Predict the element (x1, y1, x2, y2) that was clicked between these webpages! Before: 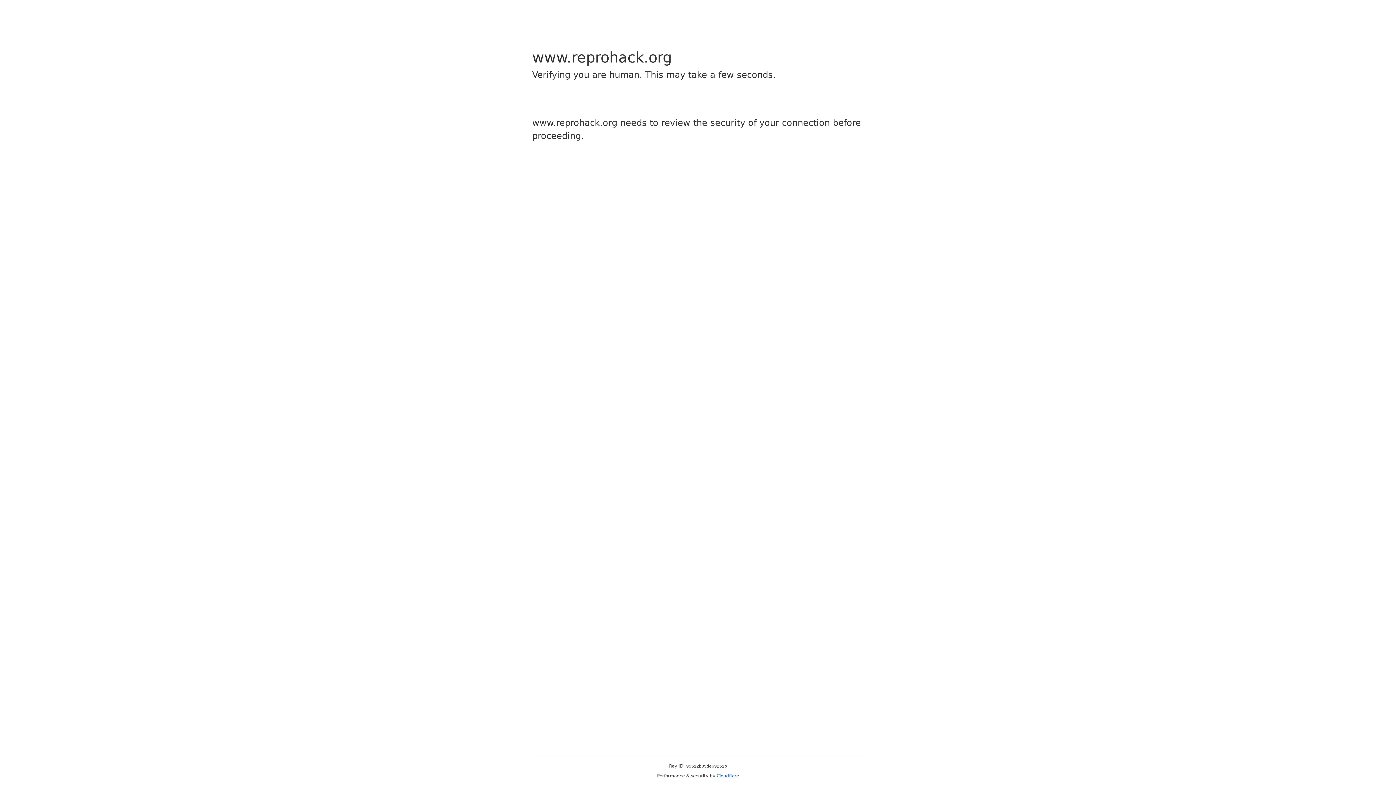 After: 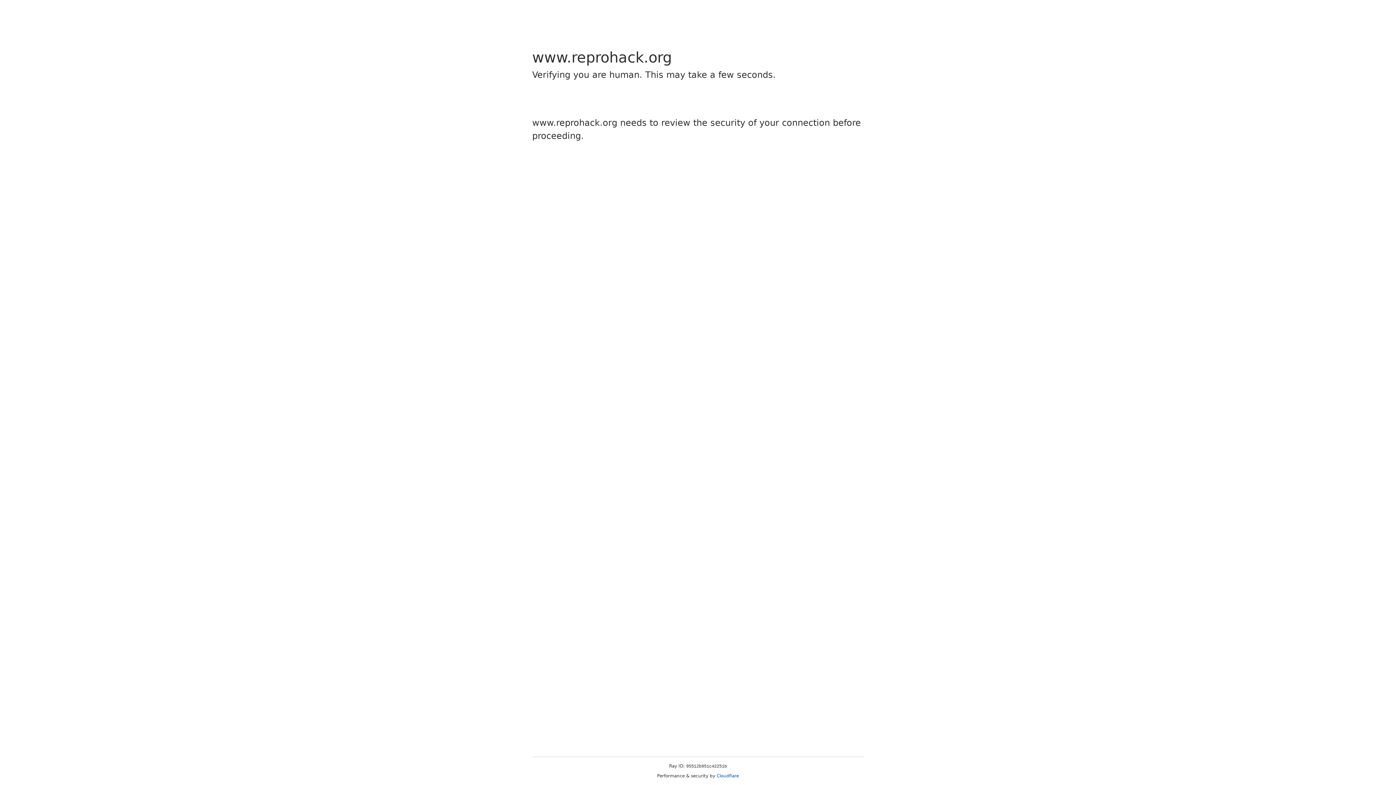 Action: label: Cloudflare bbox: (716, 773, 739, 778)